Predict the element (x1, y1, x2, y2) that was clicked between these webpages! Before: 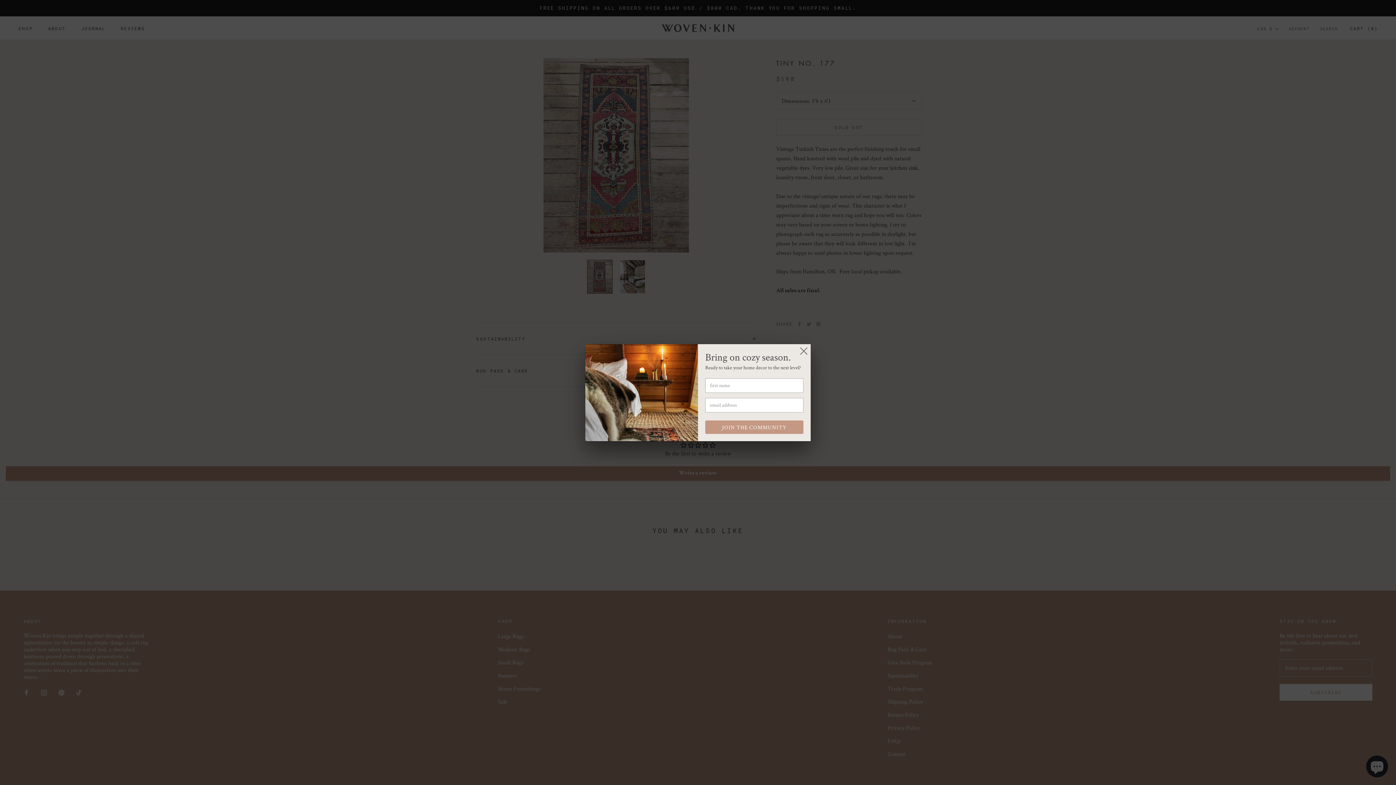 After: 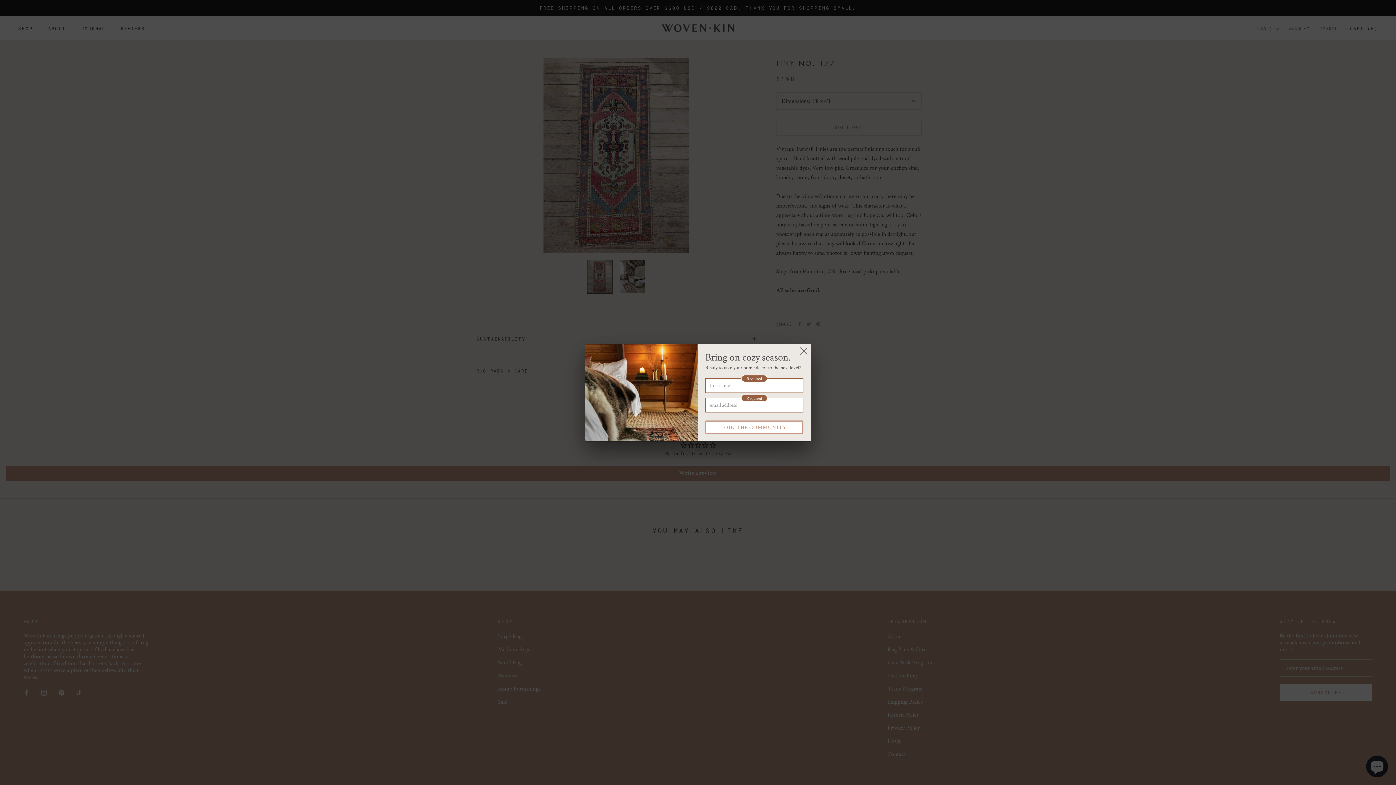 Action: label: JOIN THE COMMUNITY bbox: (705, 420, 803, 434)